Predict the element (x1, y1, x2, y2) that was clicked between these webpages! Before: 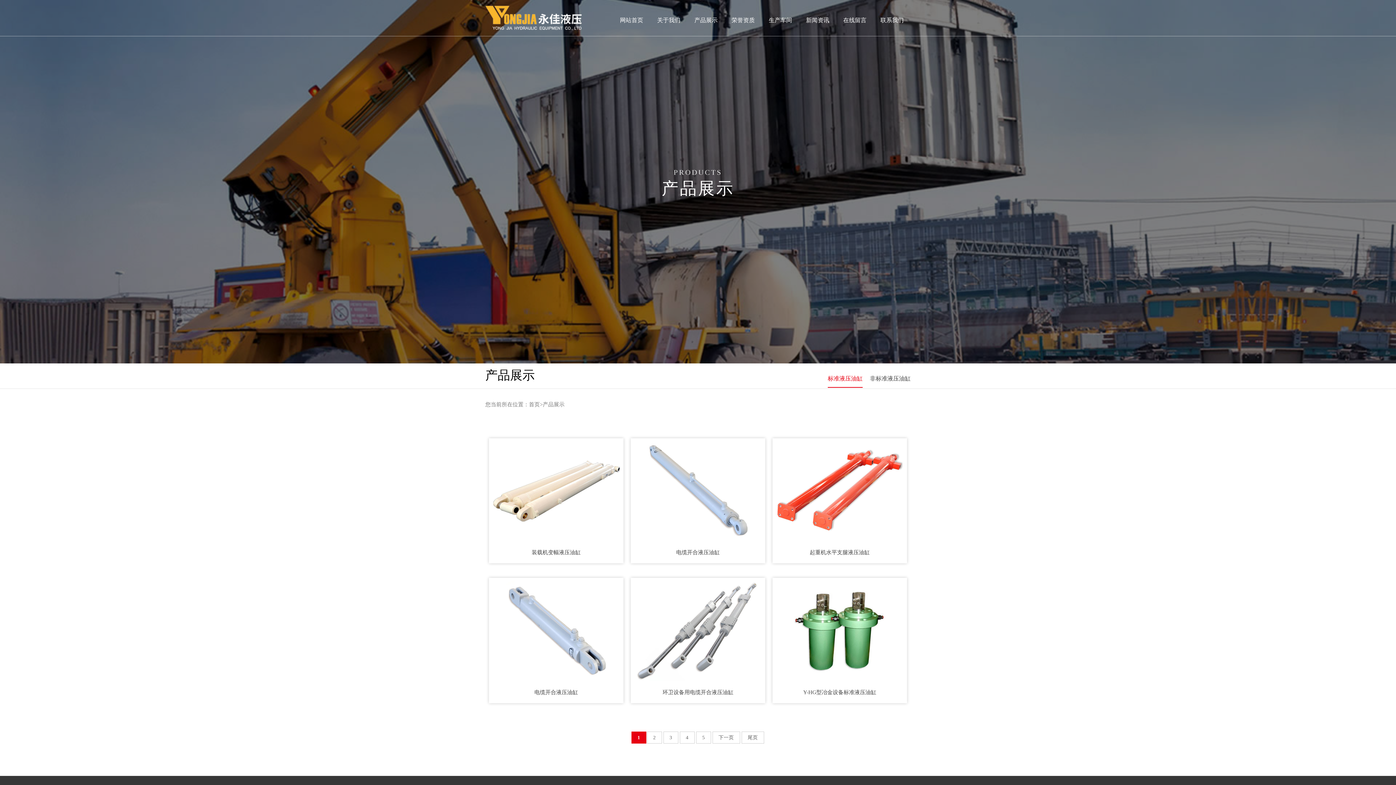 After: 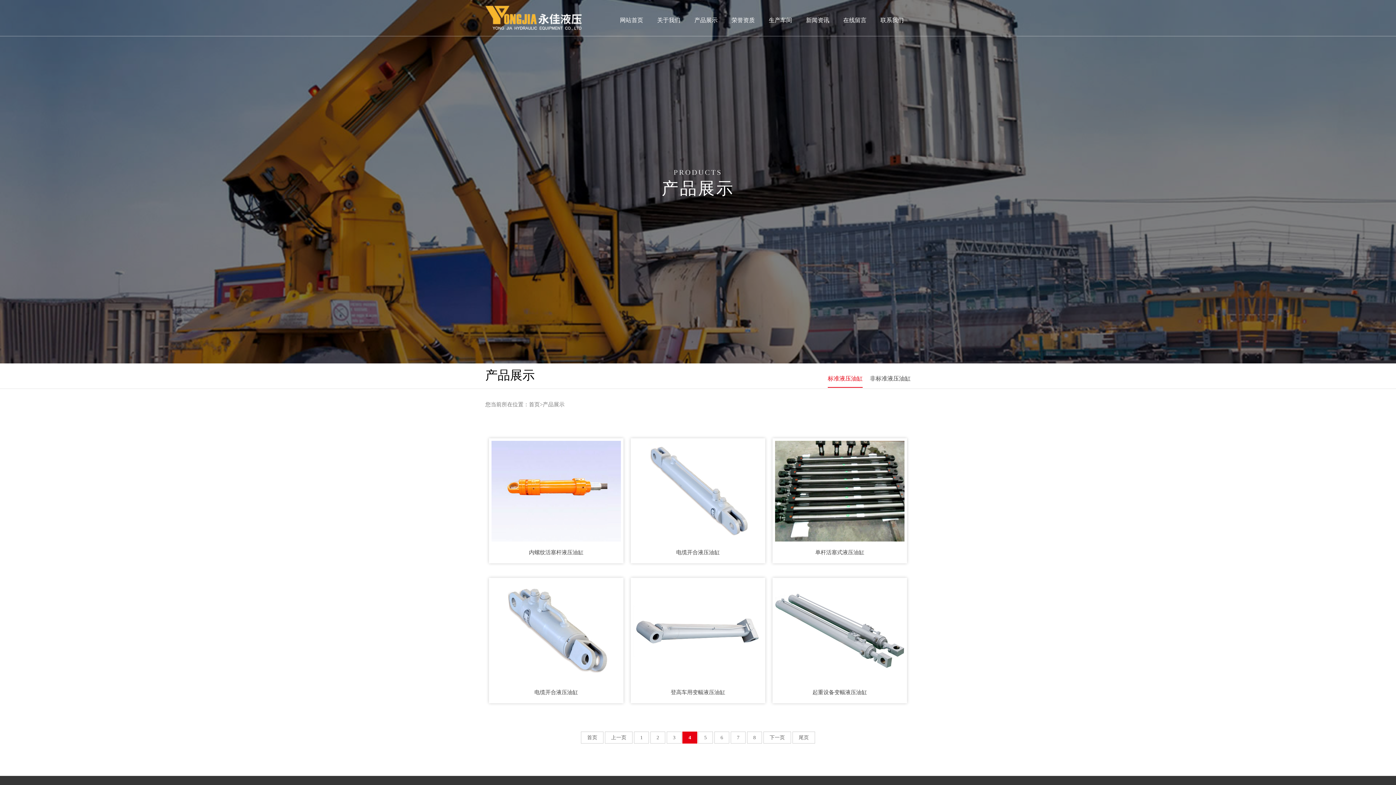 Action: label: 4 bbox: (679, 731, 694, 743)